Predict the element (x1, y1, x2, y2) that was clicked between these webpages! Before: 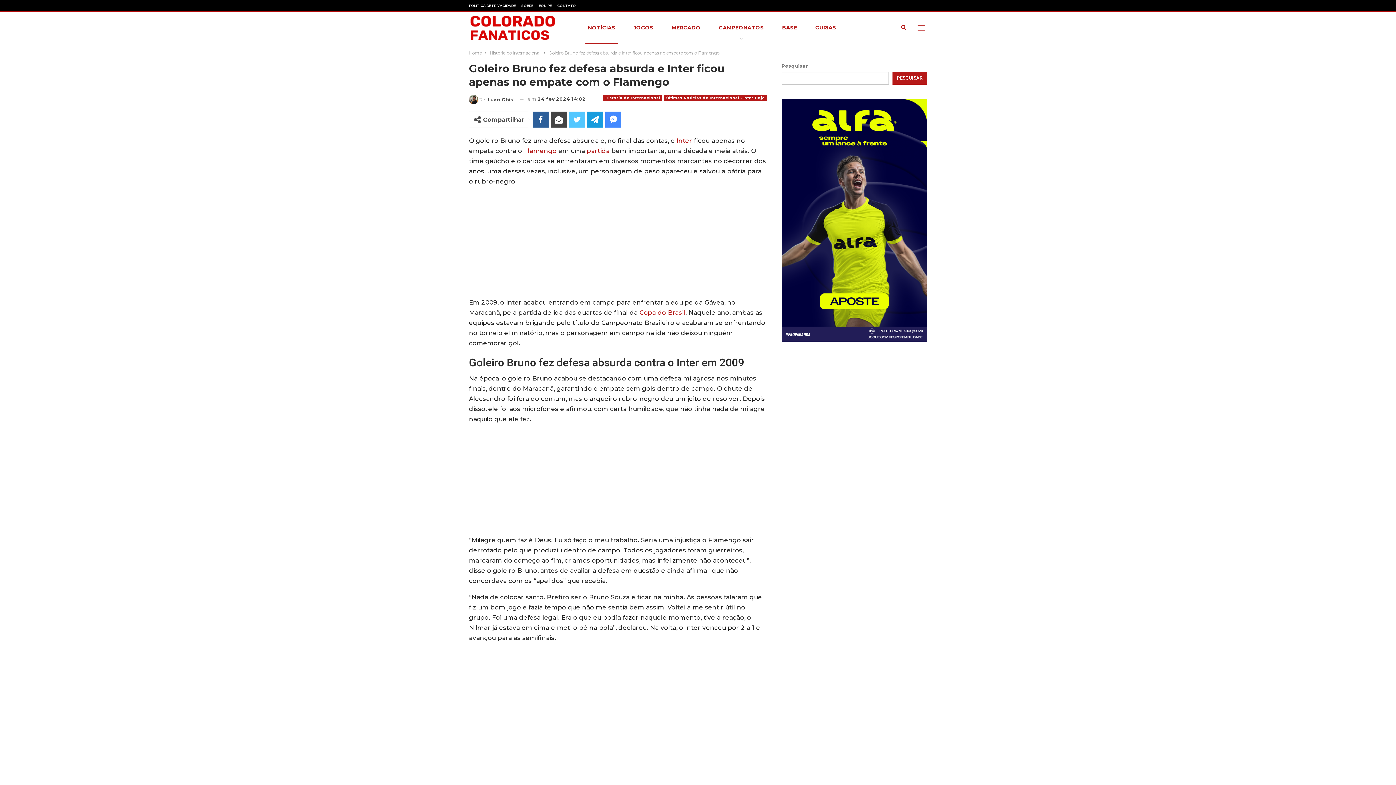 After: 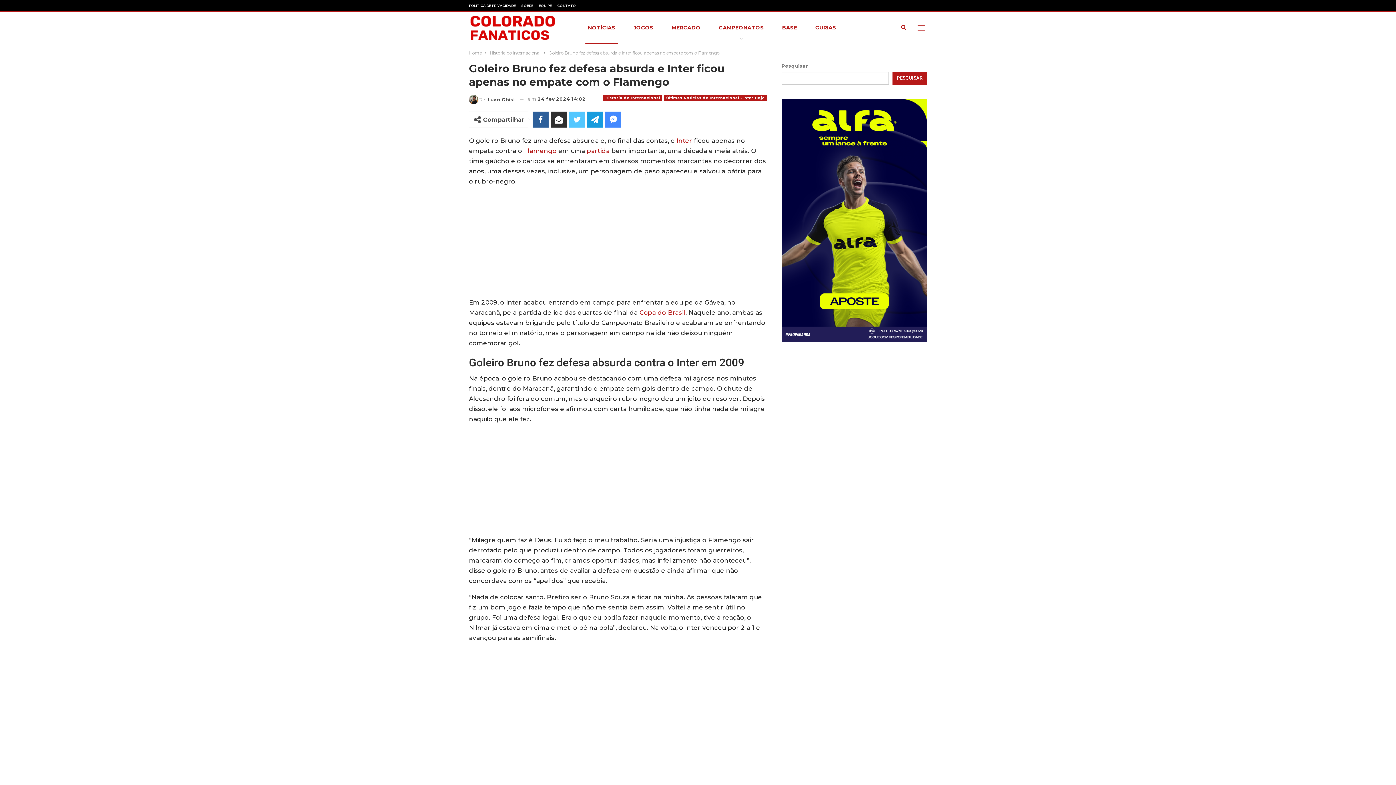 Action: bbox: (550, 111, 566, 127)